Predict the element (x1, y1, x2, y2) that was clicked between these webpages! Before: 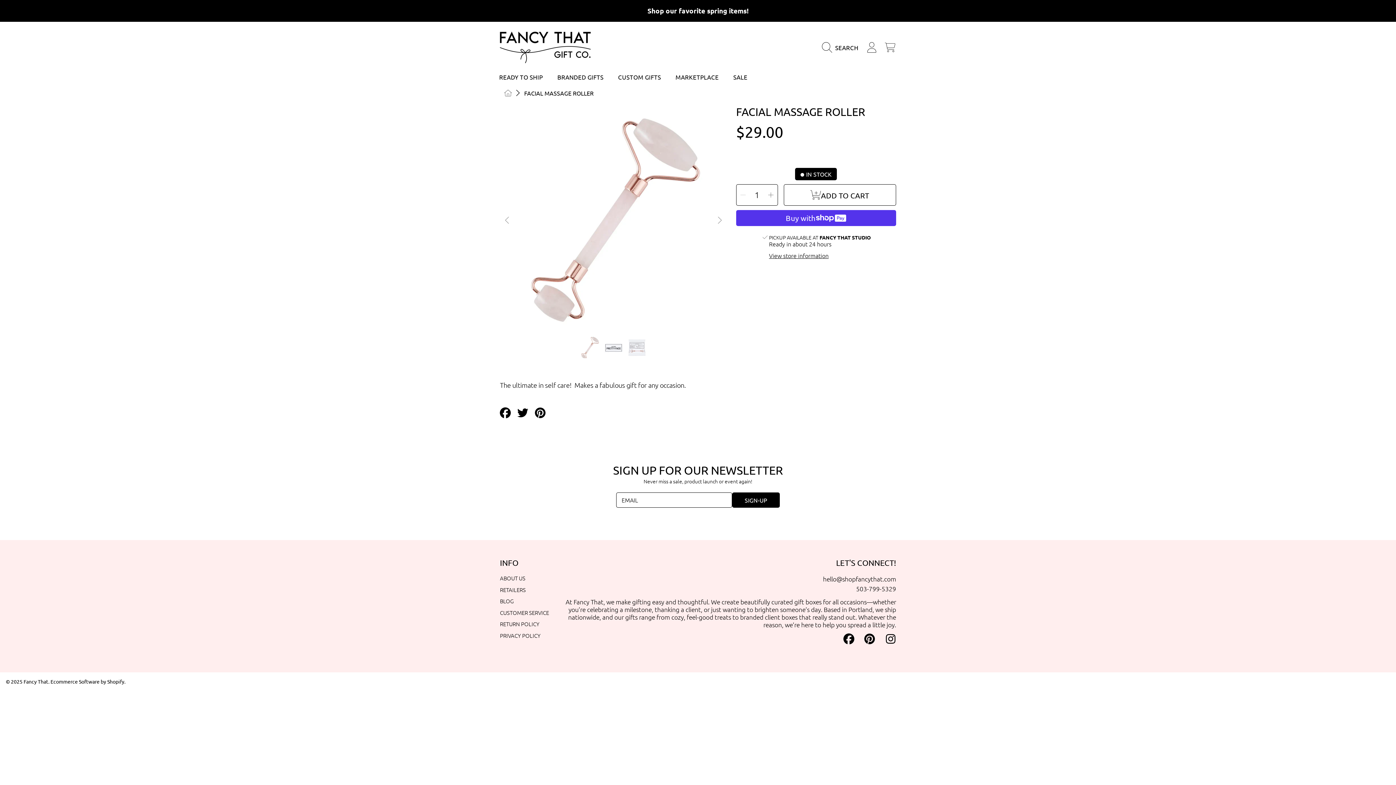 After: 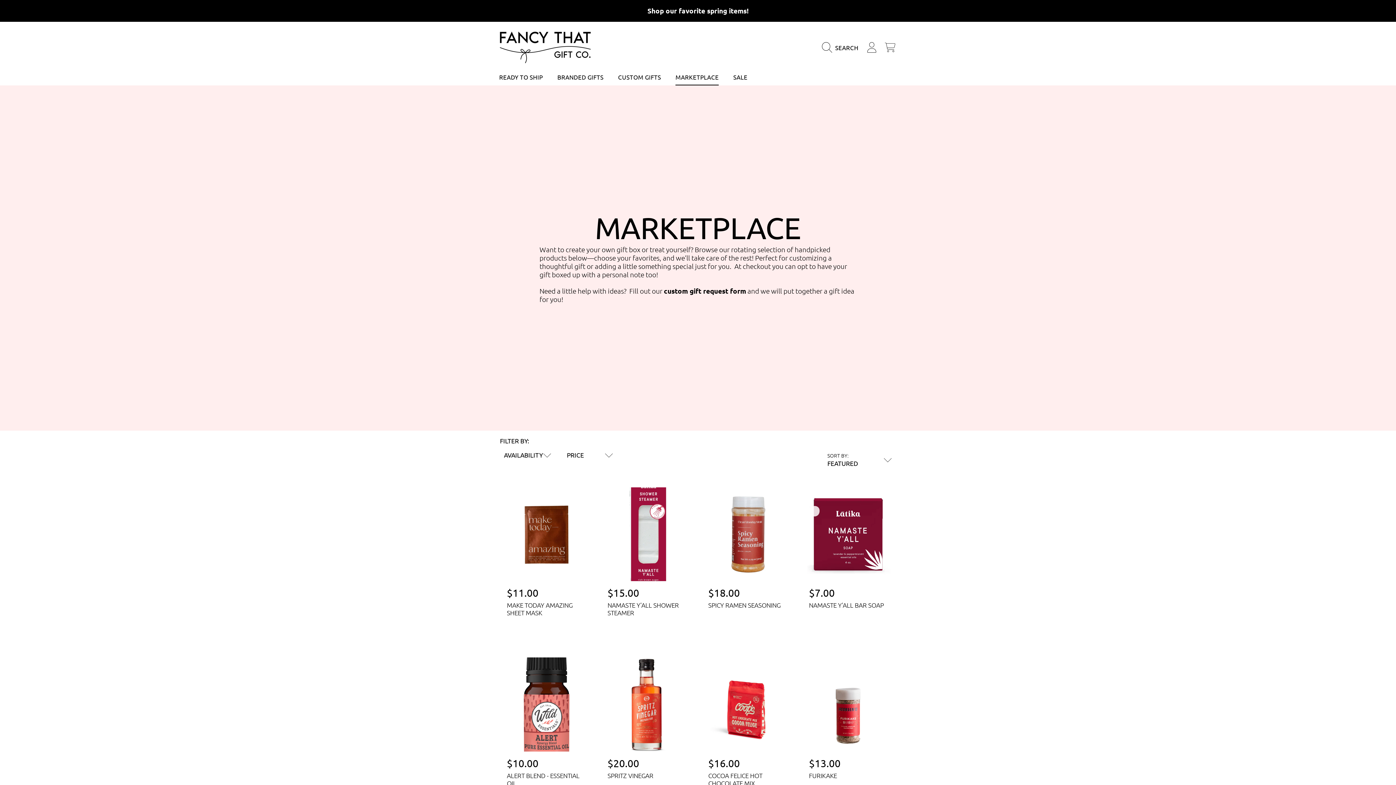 Action: bbox: (668, 67, 726, 85) label: MARKETPLACE